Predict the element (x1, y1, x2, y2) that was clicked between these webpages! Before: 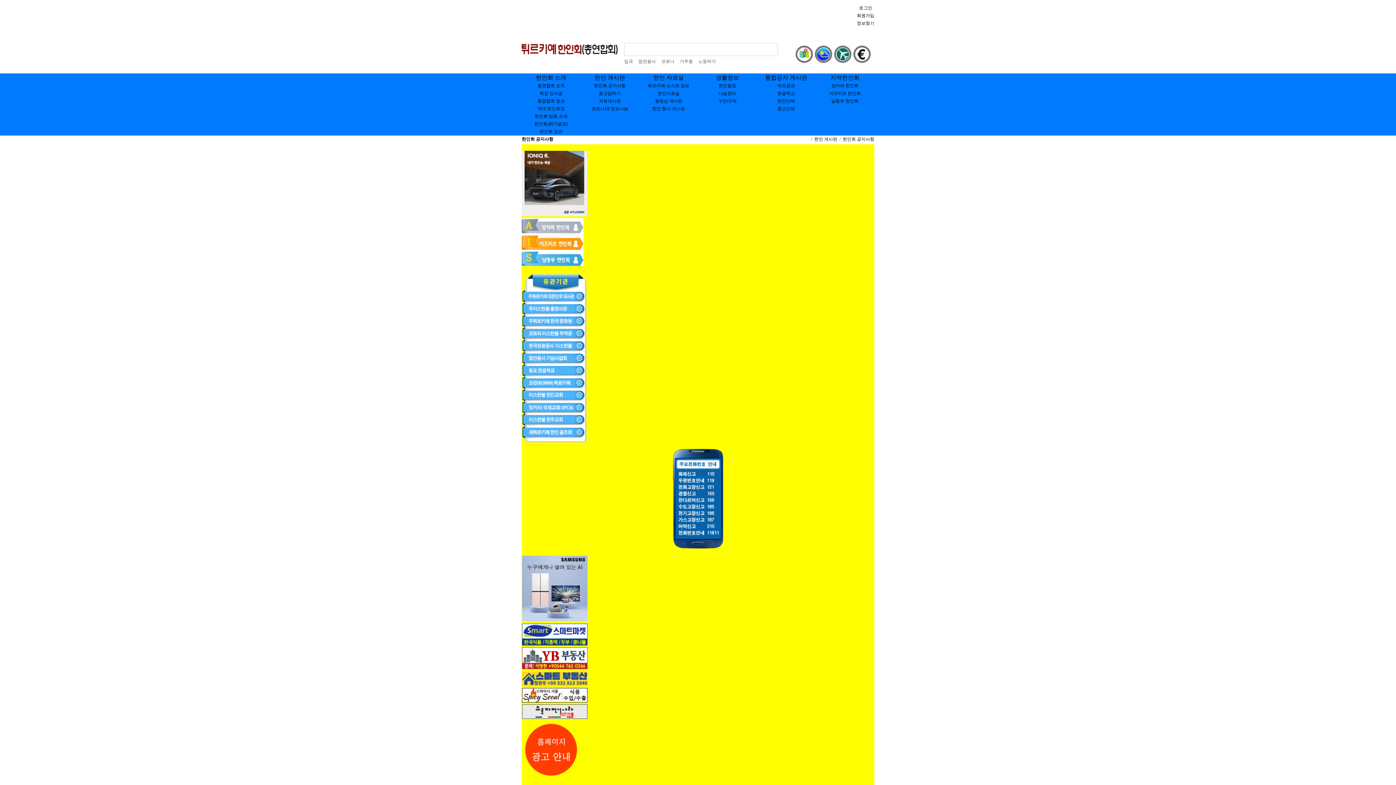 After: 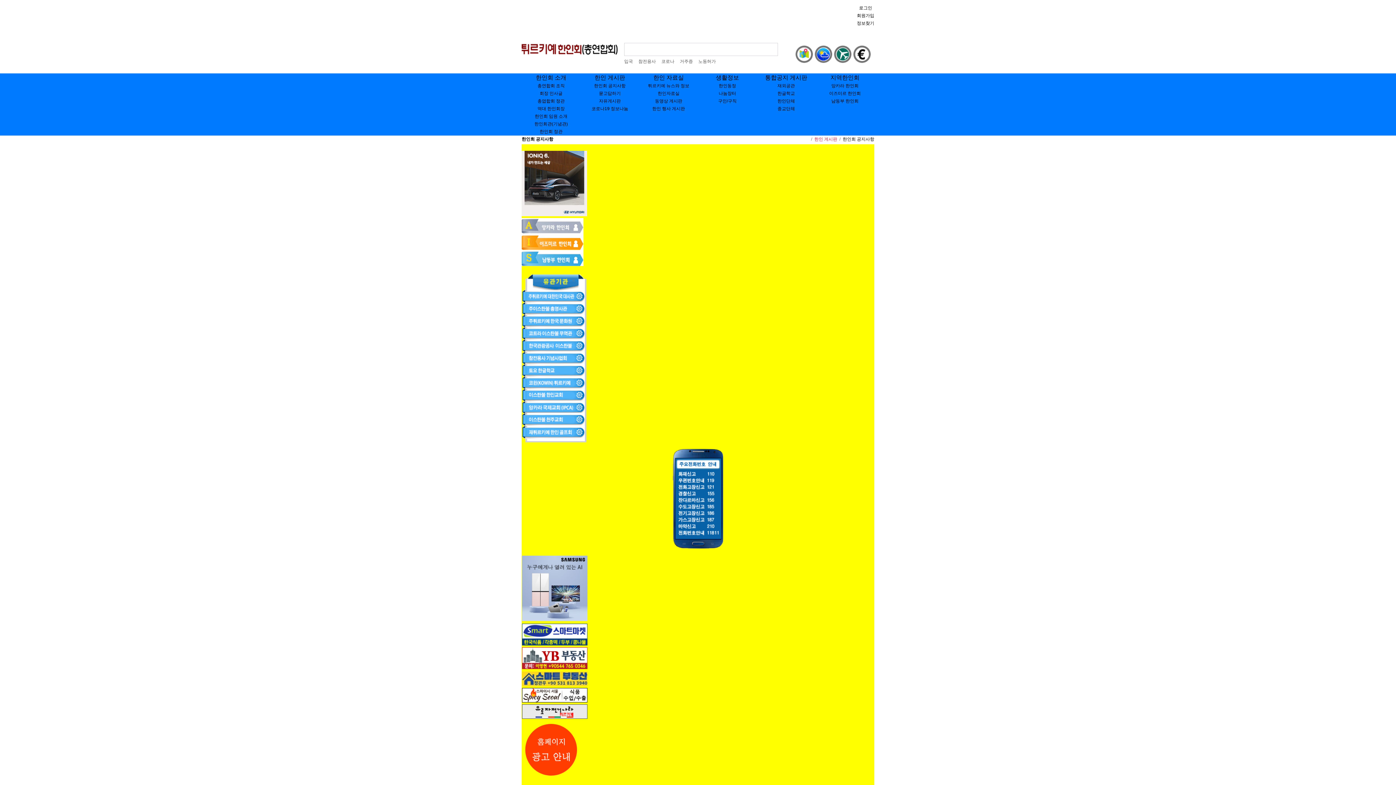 Action: label: 한인 게시판 bbox: (814, 136, 837, 141)